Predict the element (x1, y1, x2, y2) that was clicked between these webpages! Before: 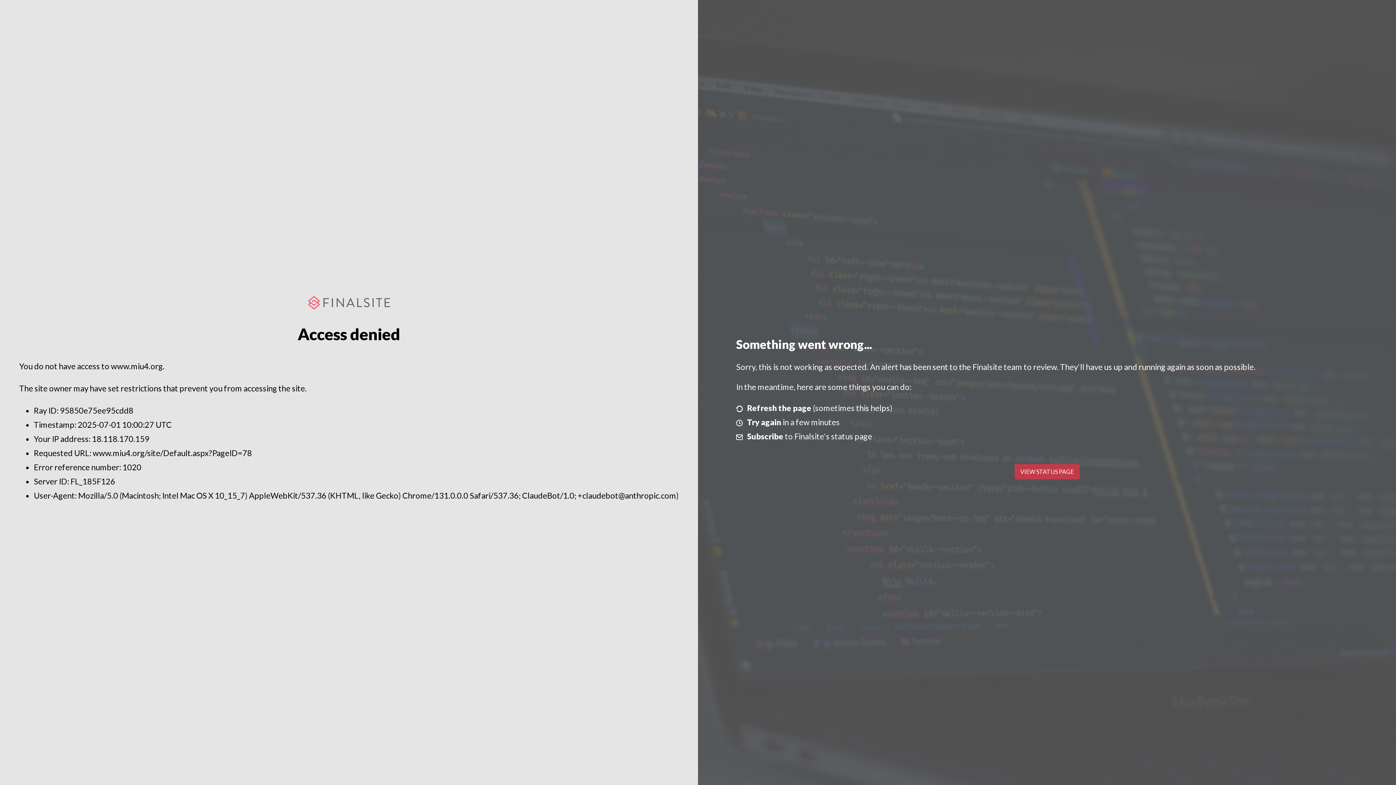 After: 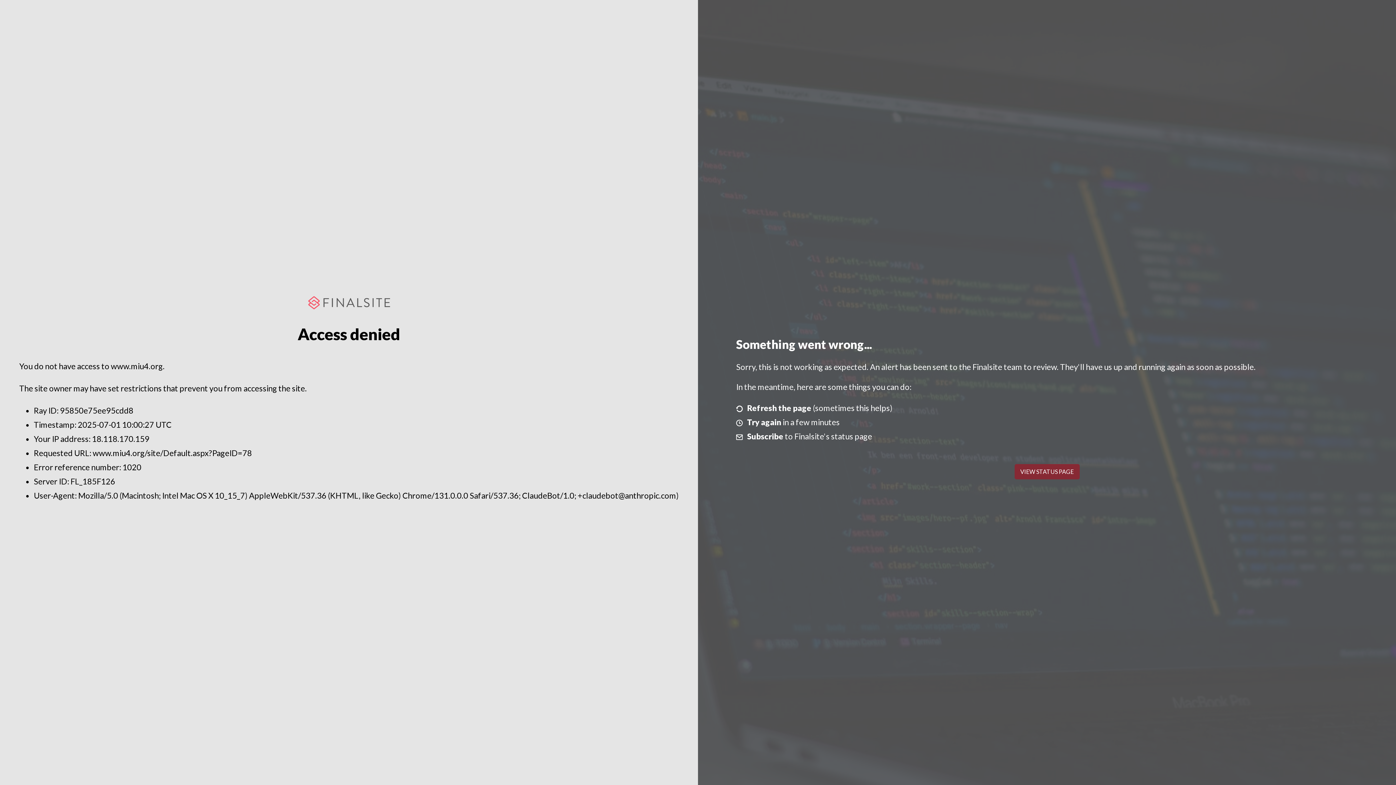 Action: label: VIEW STATUS PAGE bbox: (1014, 464, 1079, 479)